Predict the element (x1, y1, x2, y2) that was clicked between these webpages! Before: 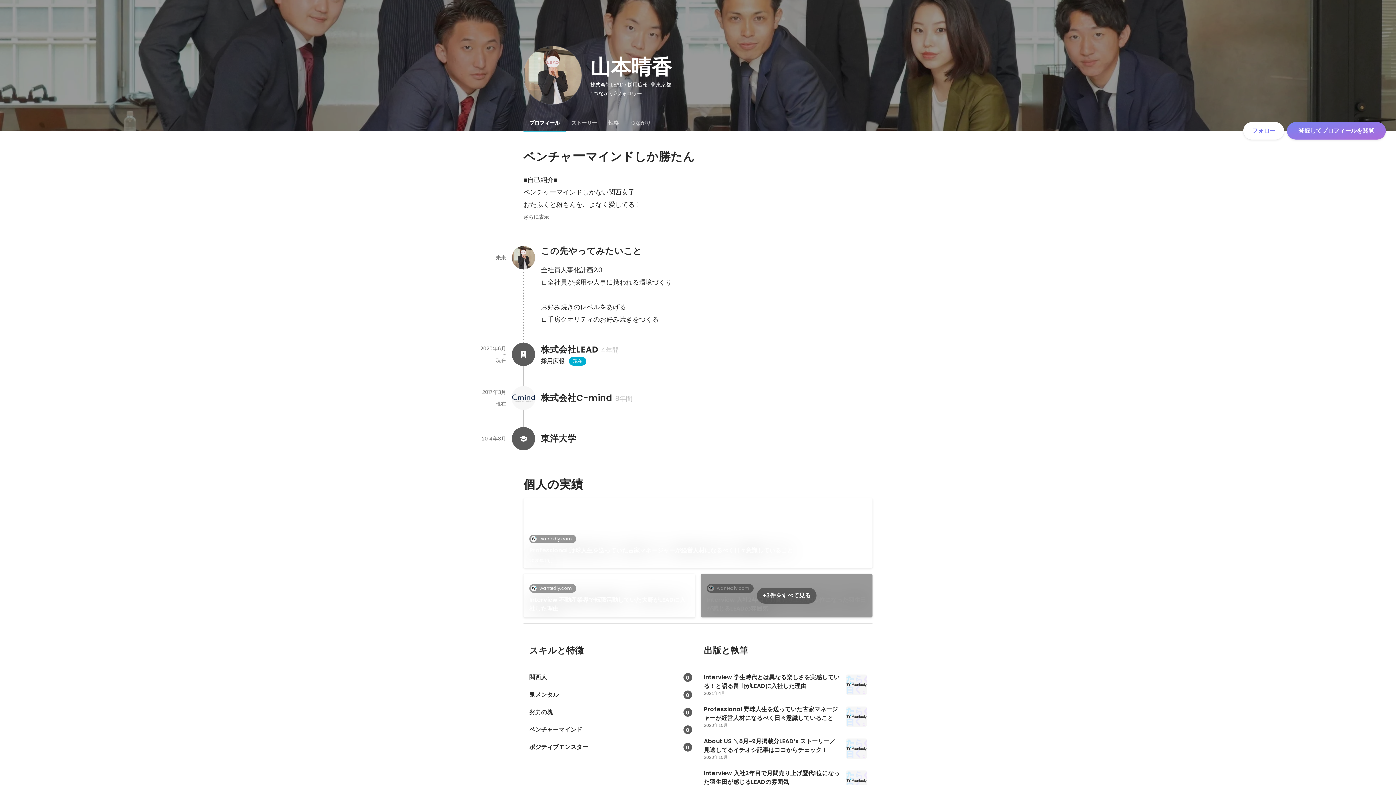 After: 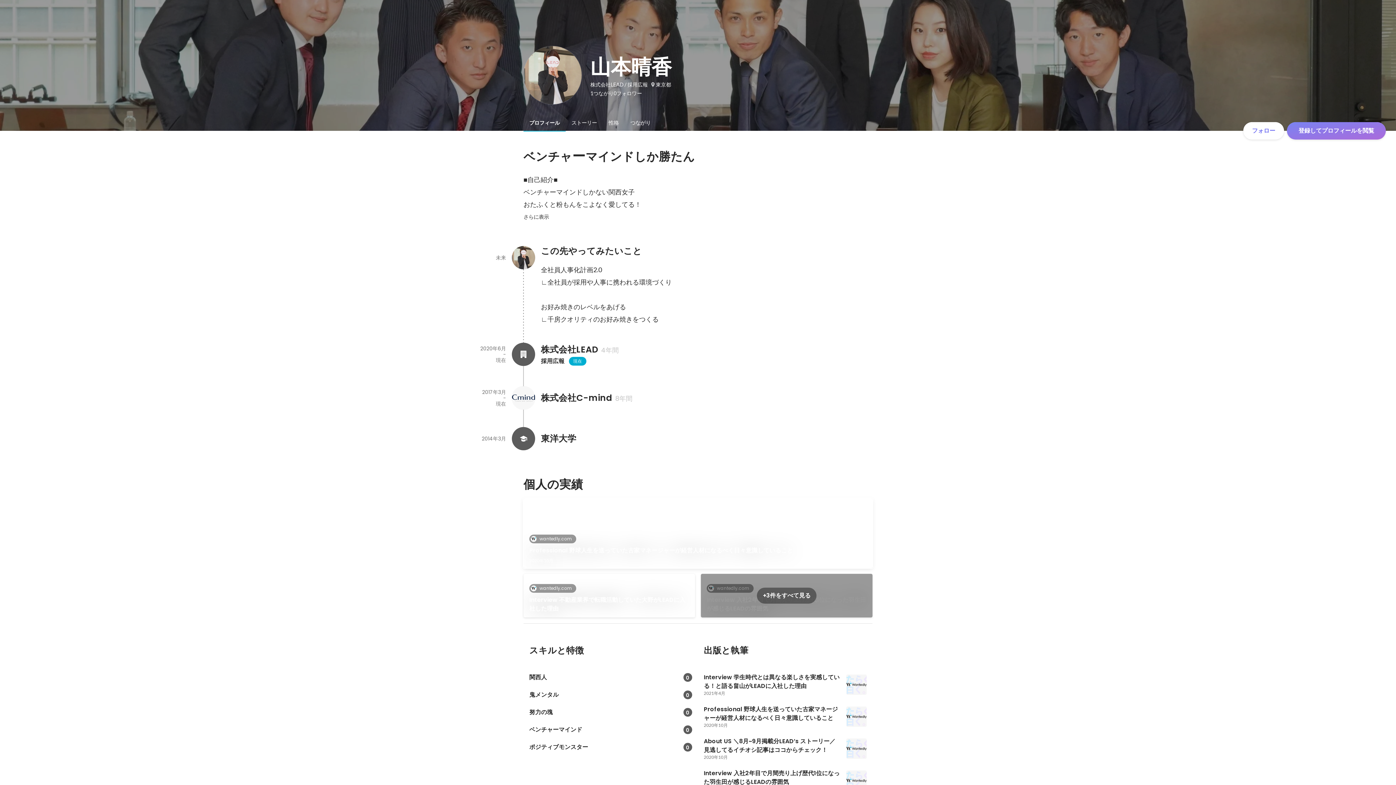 Action: label: wantedly.com
Professional 野球人生を送っていた古家マネージャーが経営人材になるべく日々意識していること
2020年10月 bbox: (523, 498, 872, 568)